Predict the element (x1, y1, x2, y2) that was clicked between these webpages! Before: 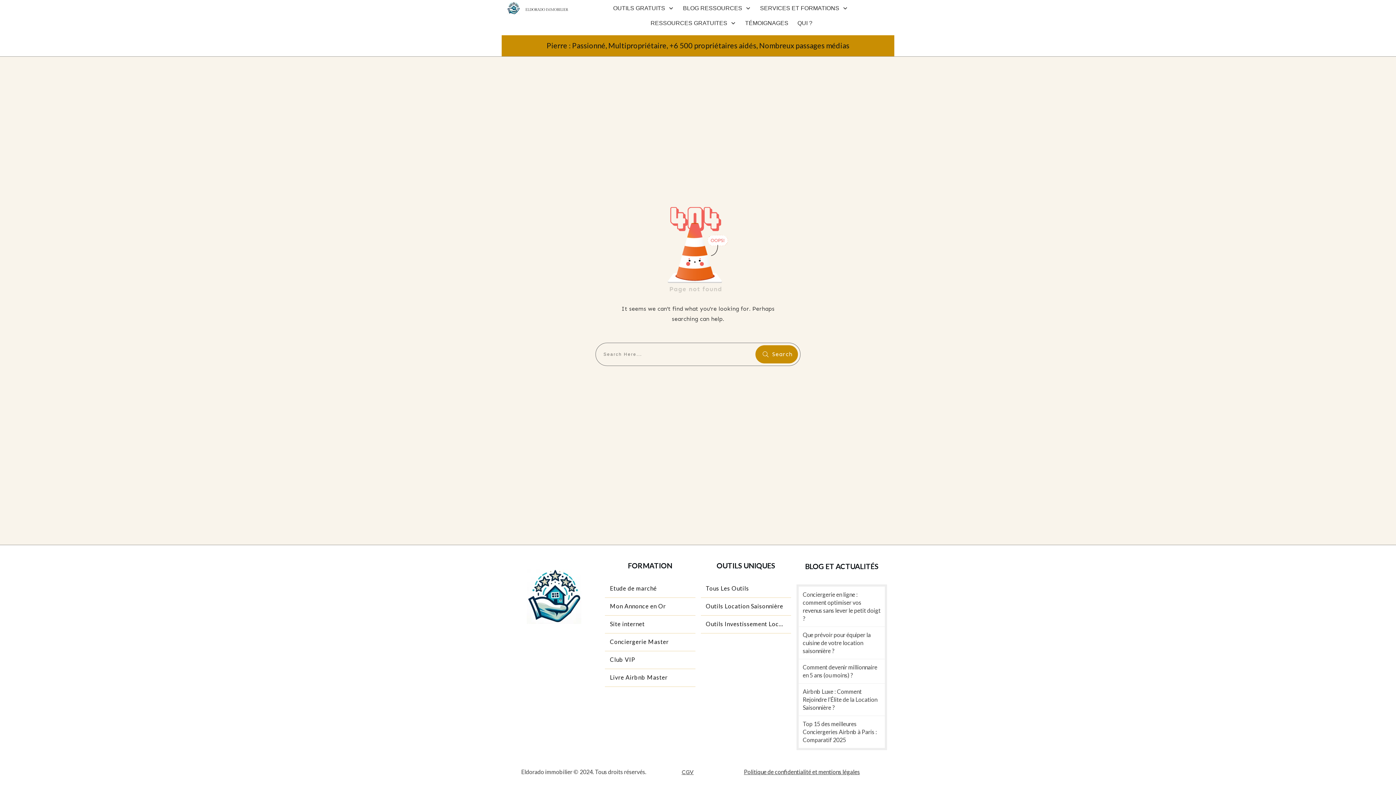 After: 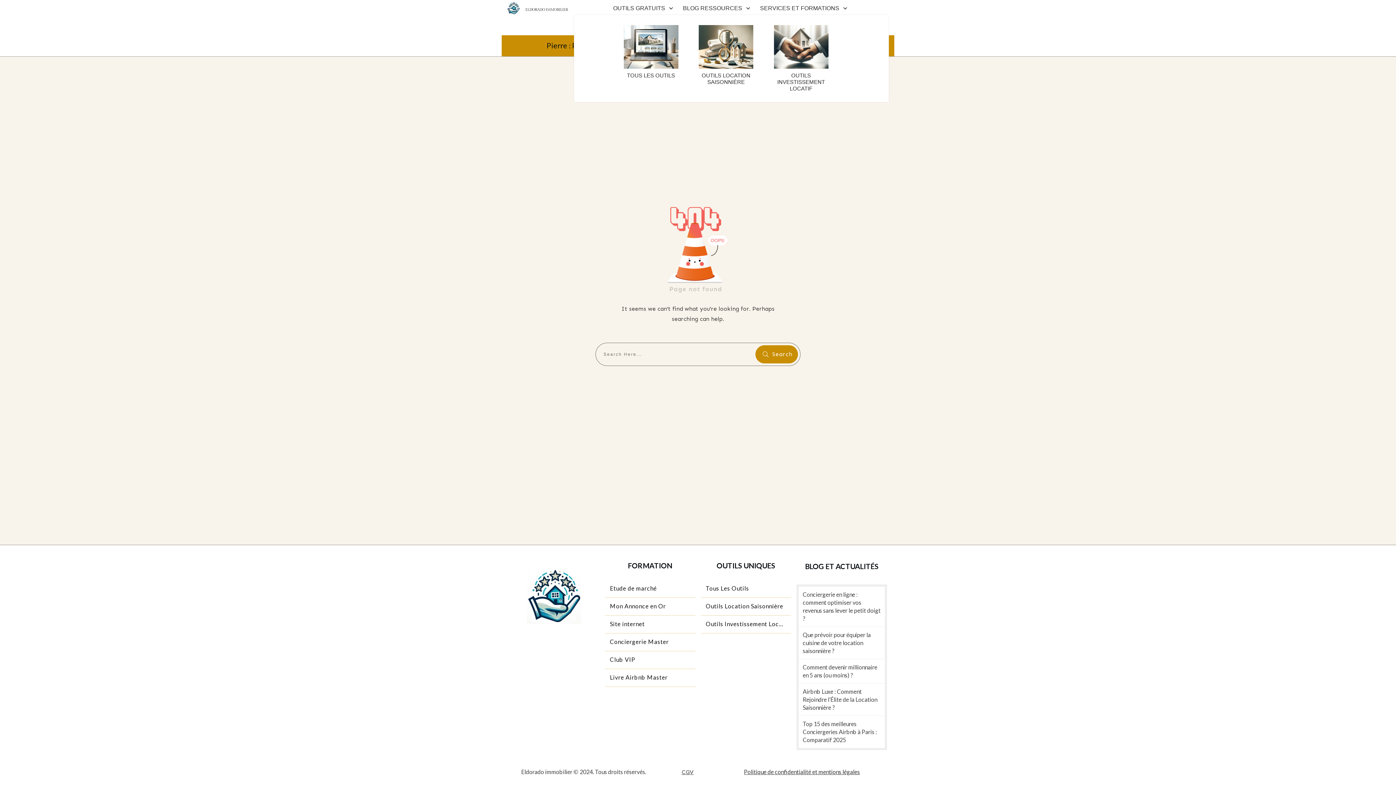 Action: bbox: (613, 2, 674, 14) label: OUTILS GRATUITS